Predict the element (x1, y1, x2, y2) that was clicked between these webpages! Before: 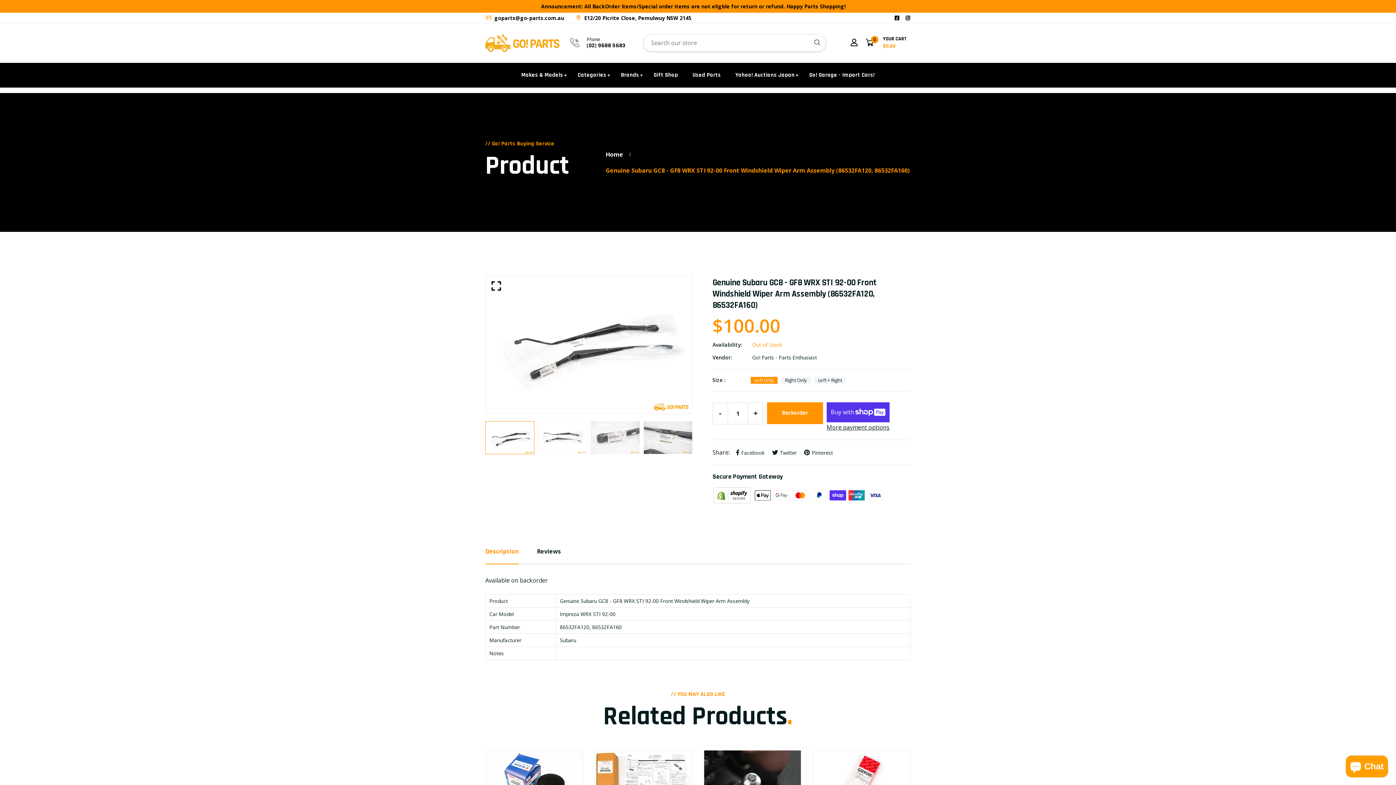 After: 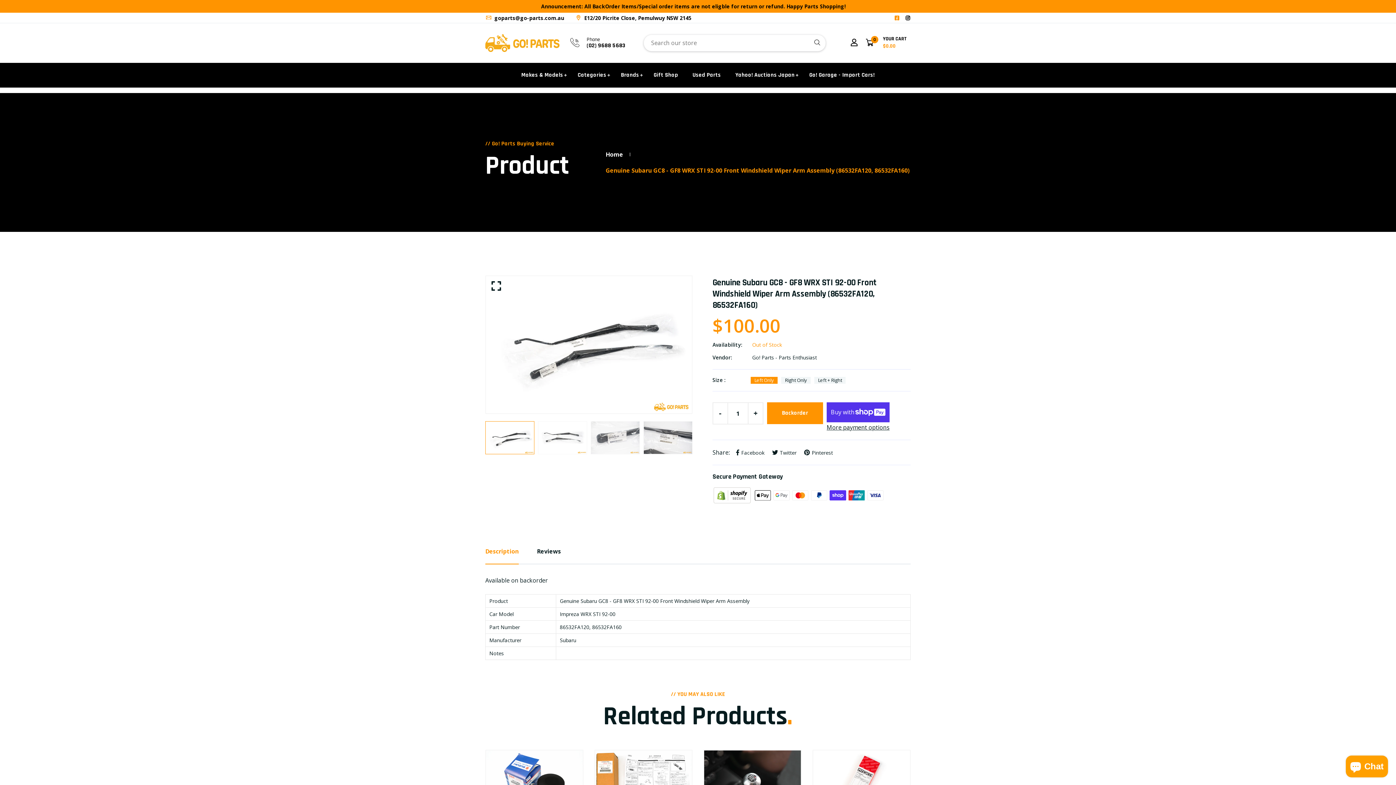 Action: bbox: (894, 14, 900, 21)